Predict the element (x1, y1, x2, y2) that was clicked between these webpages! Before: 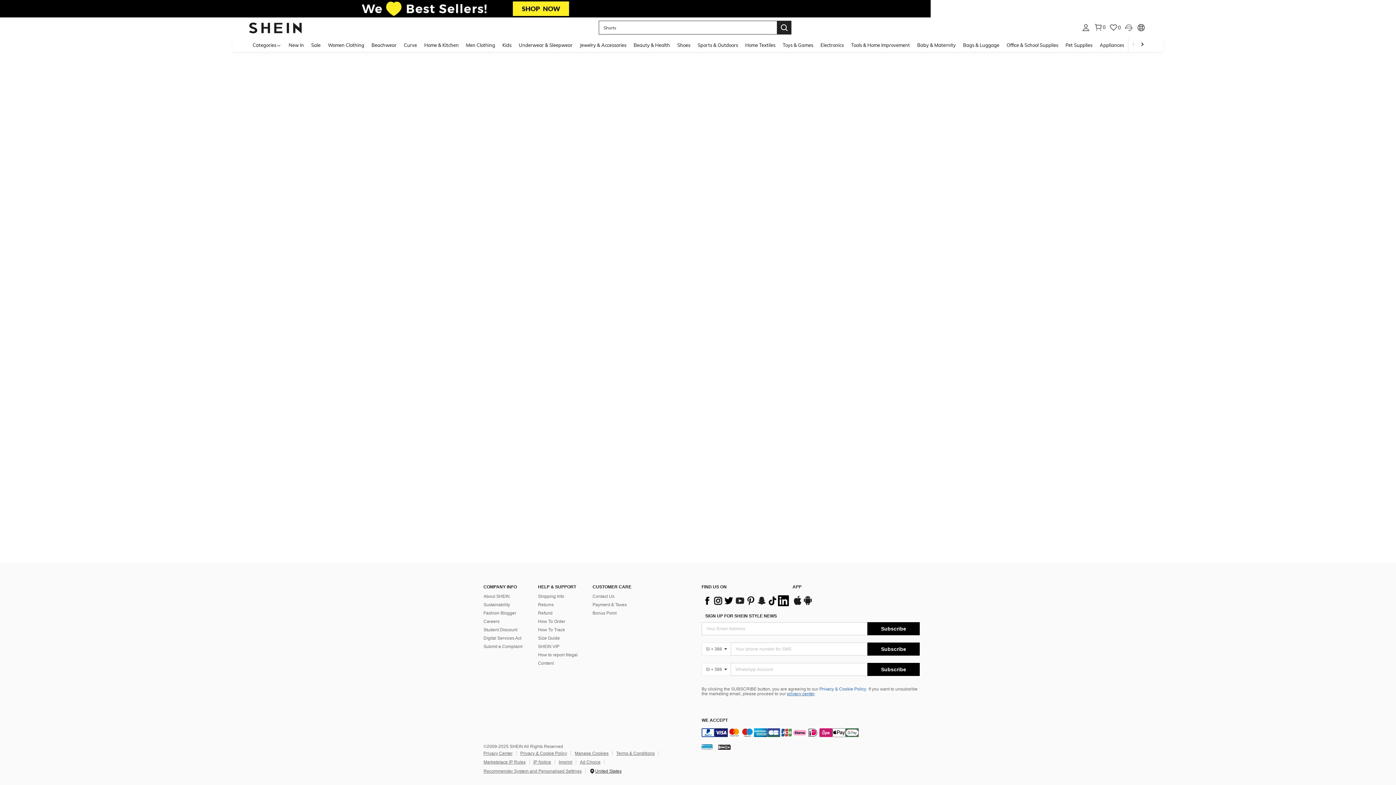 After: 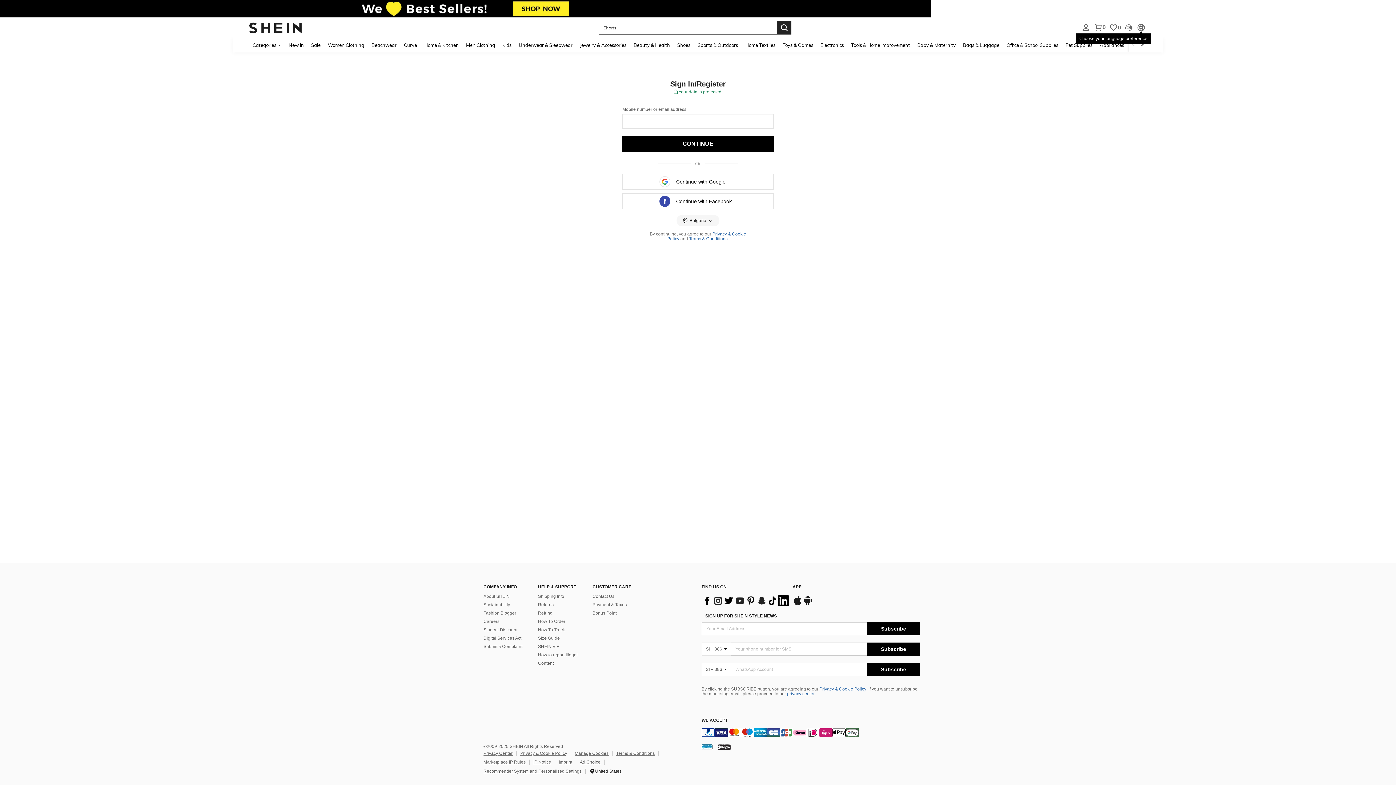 Action: bbox: (1081, 23, 1090, 32)